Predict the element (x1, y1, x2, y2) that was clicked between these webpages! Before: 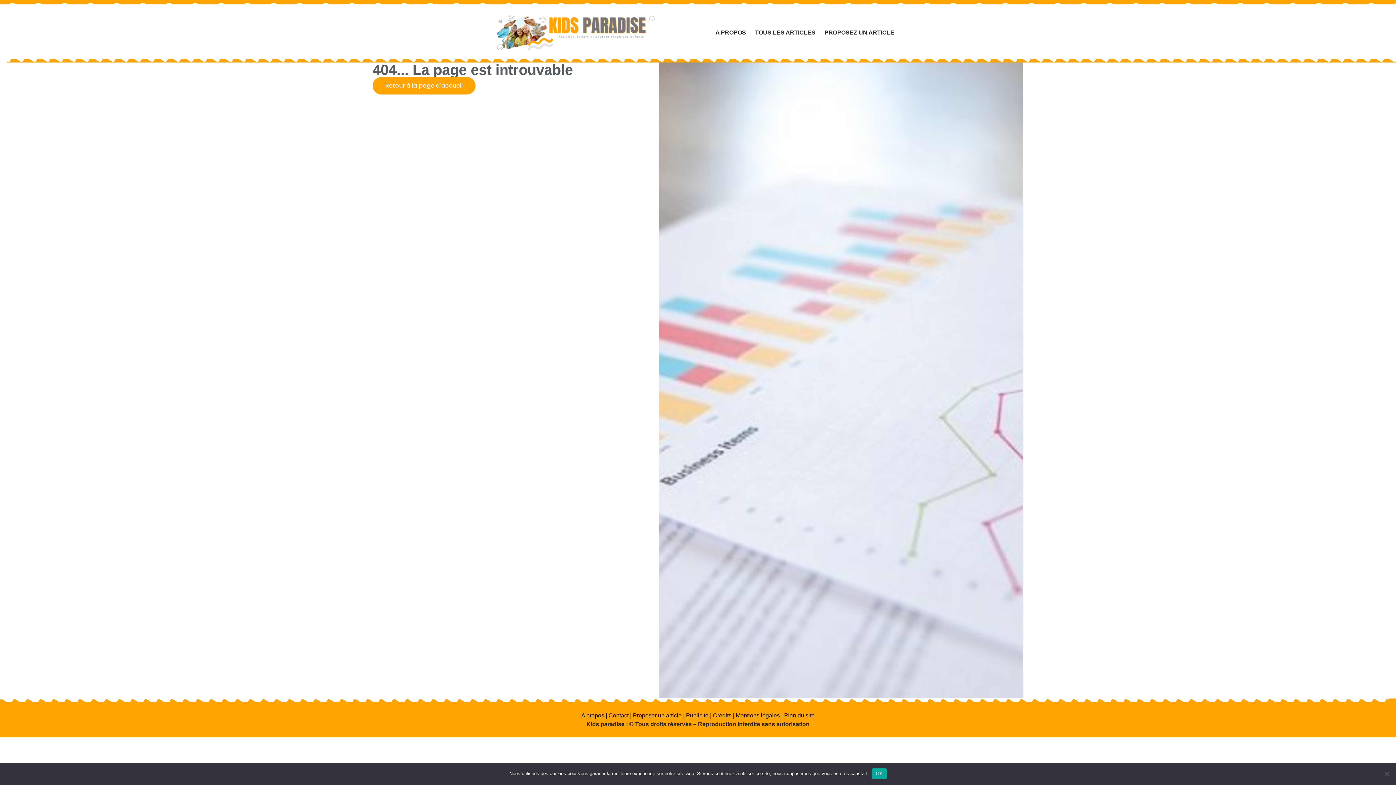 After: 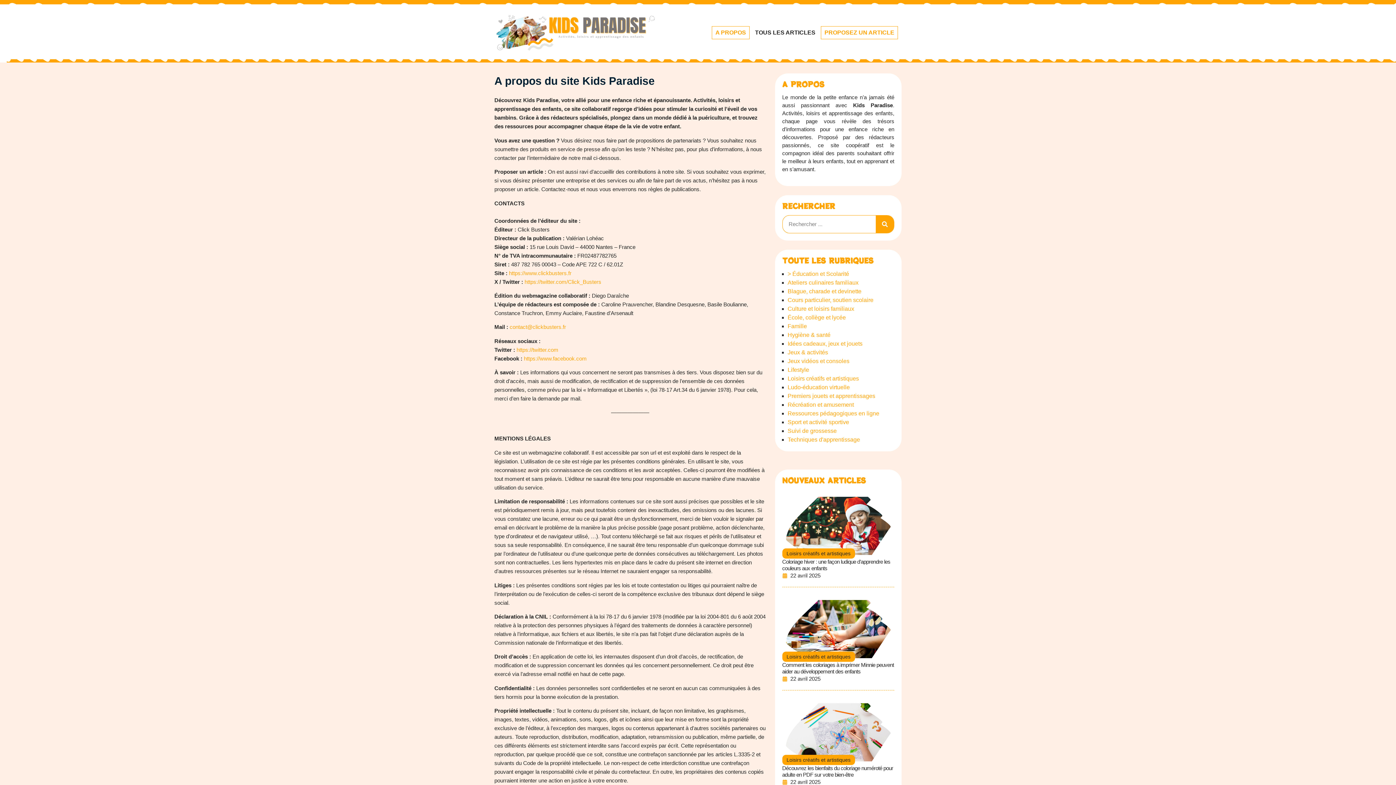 Action: bbox: (821, 26, 898, 39) label: PROPOSEZ UN ARTICLE